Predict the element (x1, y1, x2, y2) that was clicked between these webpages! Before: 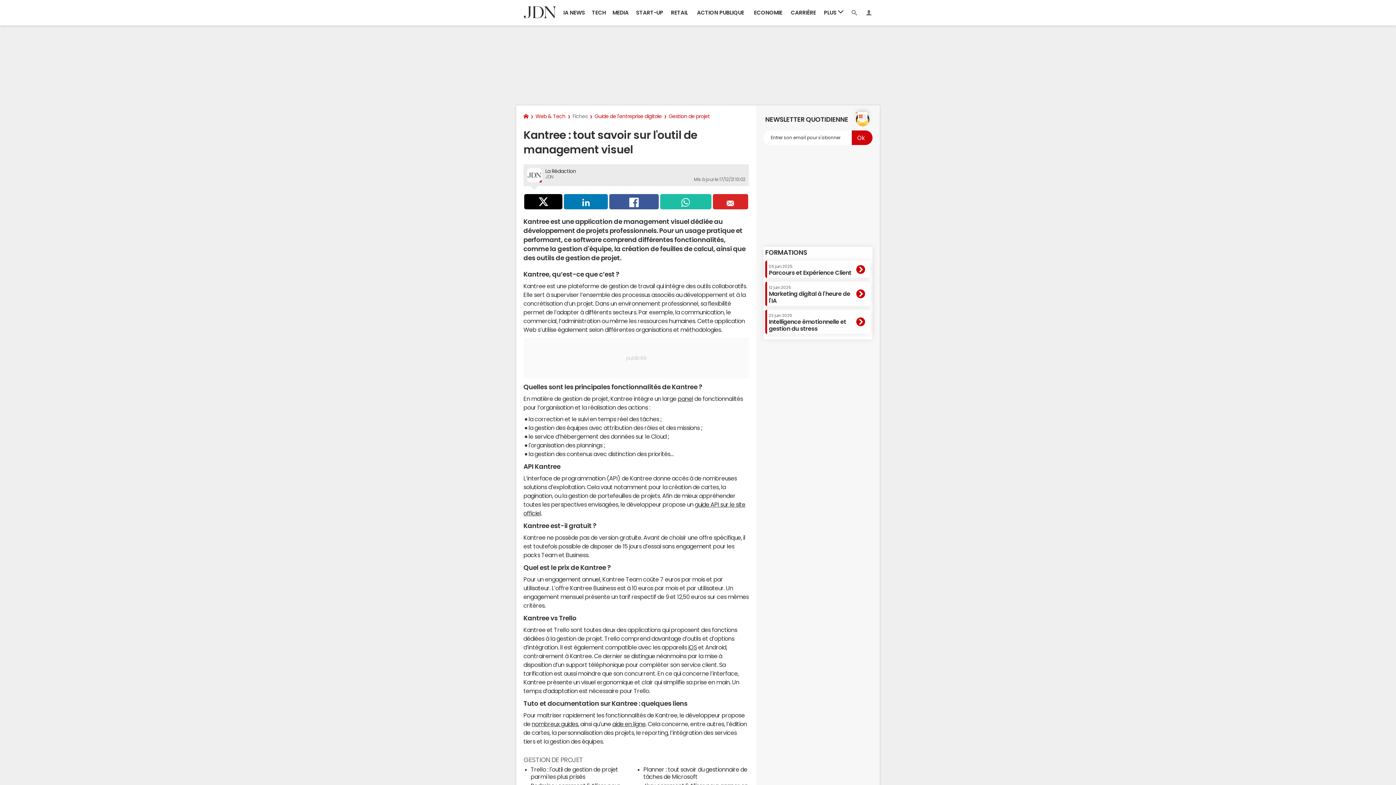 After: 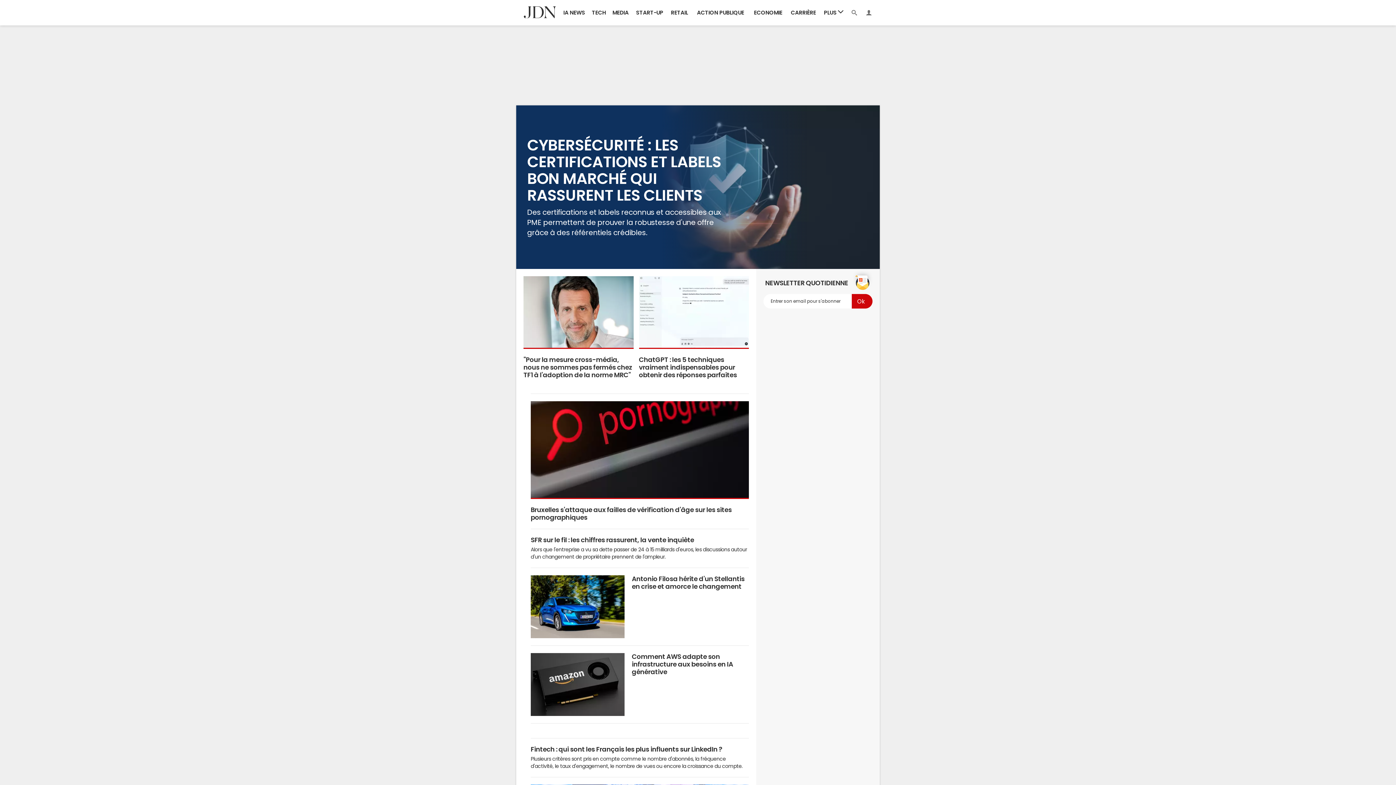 Action: bbox: (520, 0, 560, 25)